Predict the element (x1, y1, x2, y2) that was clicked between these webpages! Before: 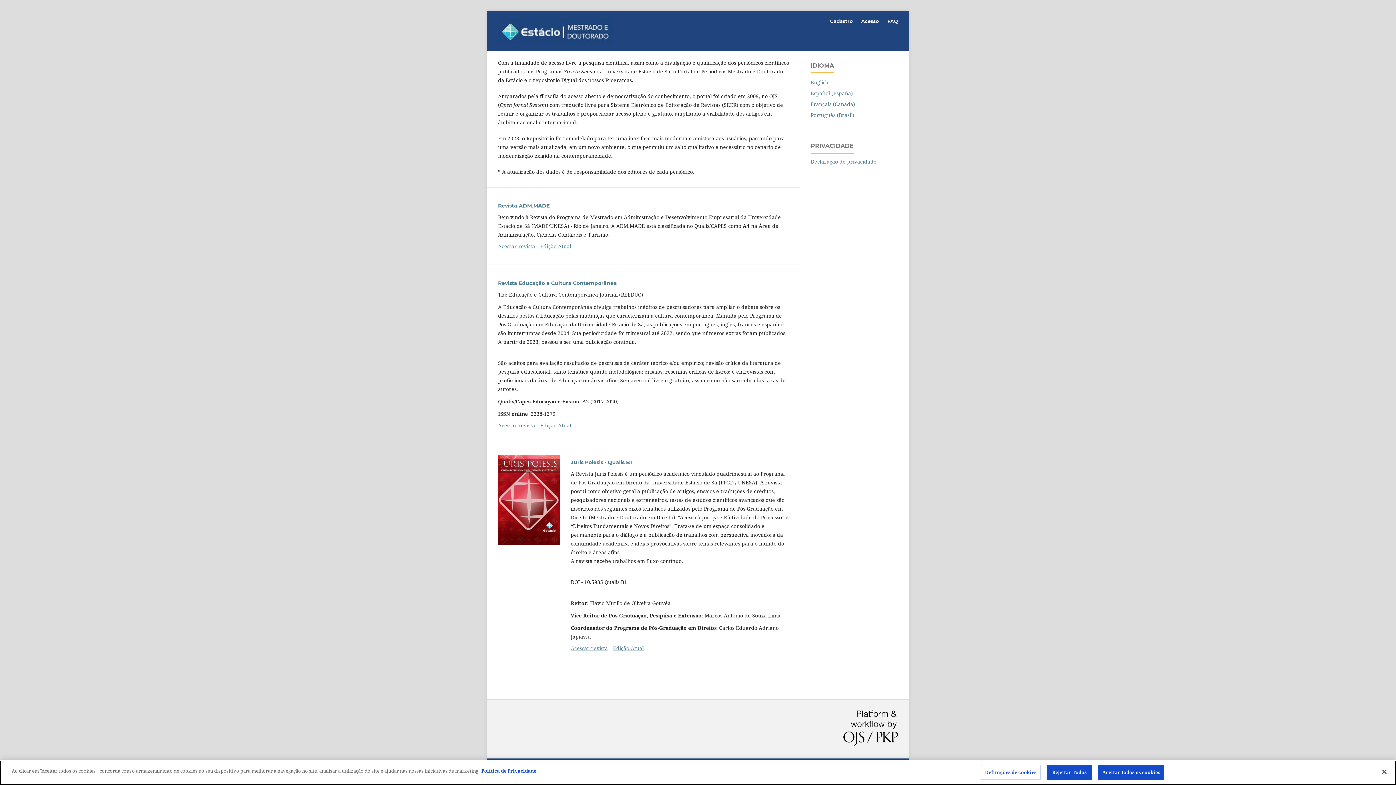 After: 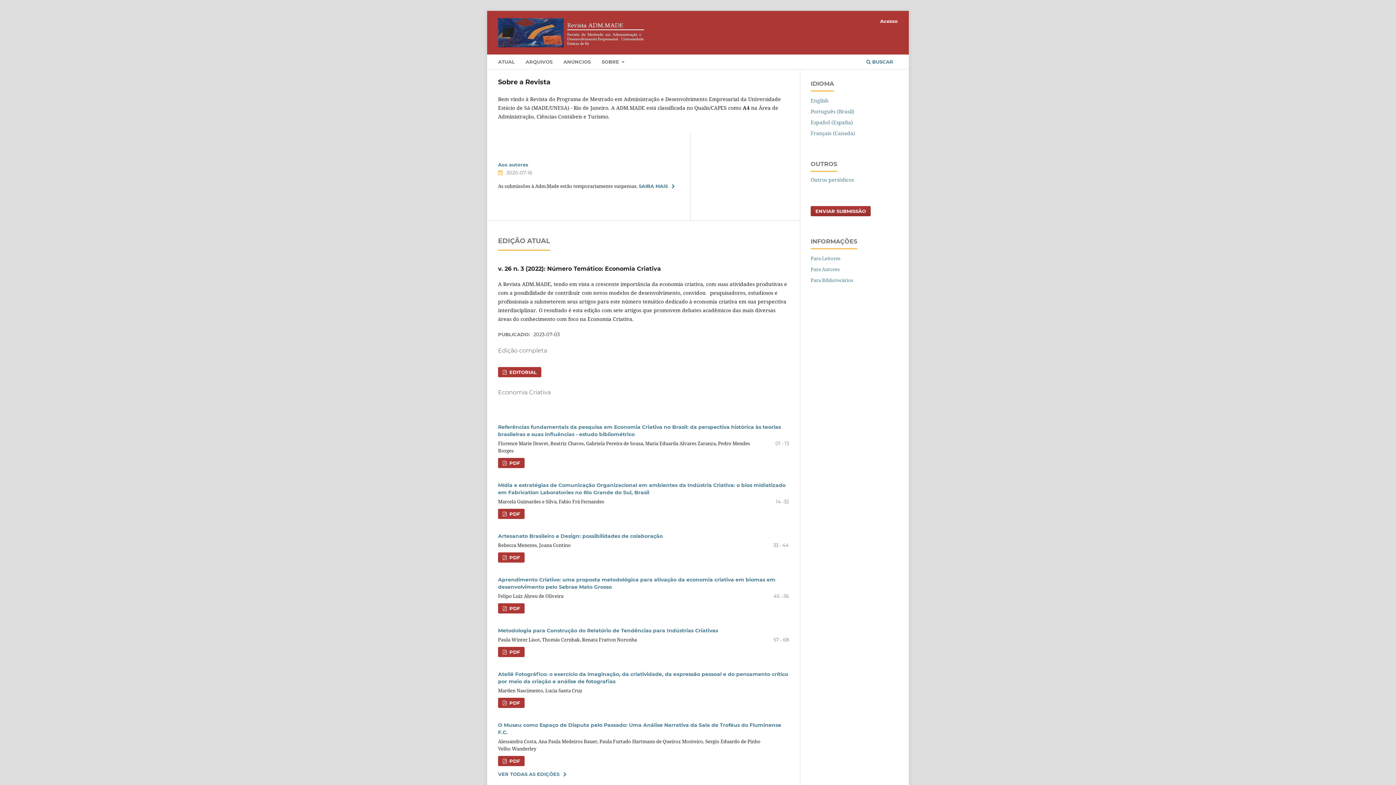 Action: bbox: (498, 202, 549, 209) label: Revista ADM.MADE